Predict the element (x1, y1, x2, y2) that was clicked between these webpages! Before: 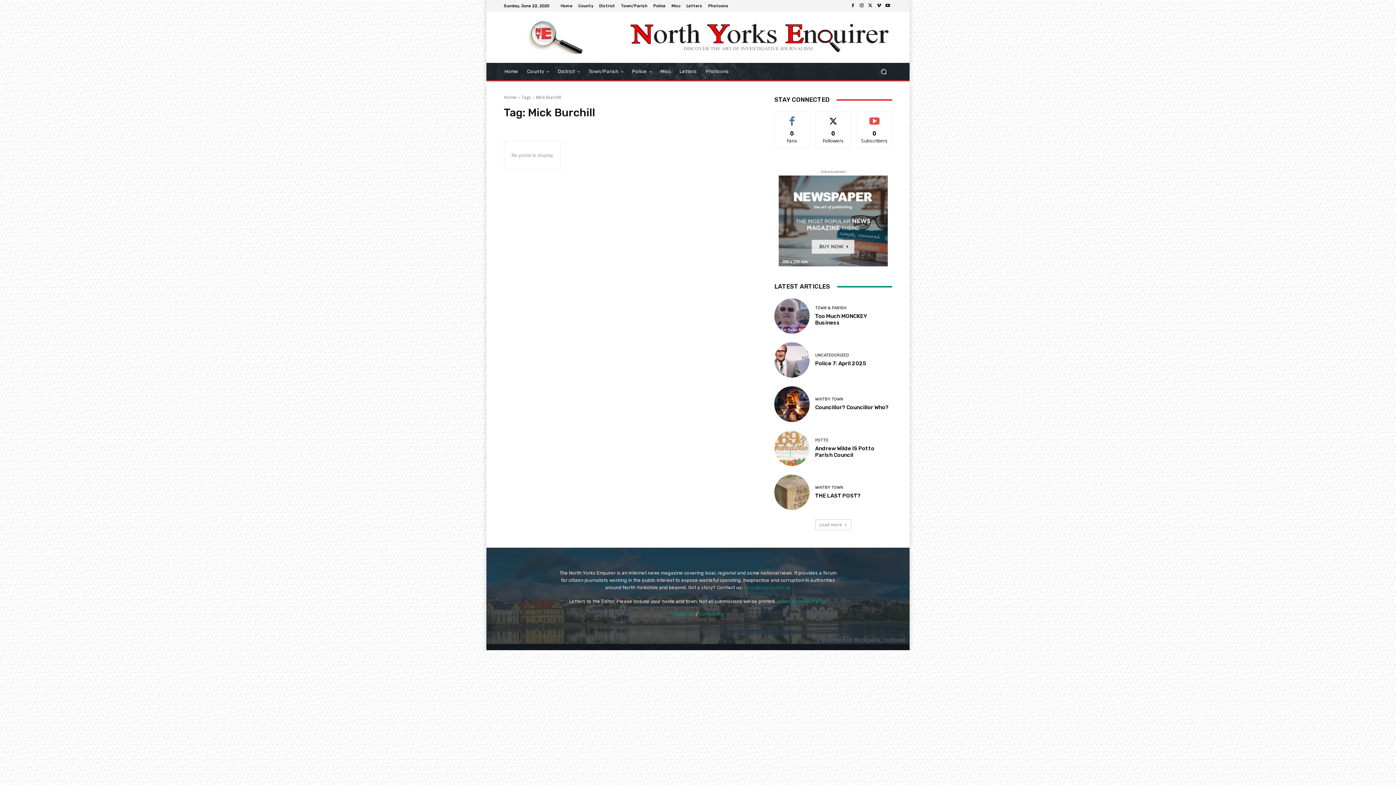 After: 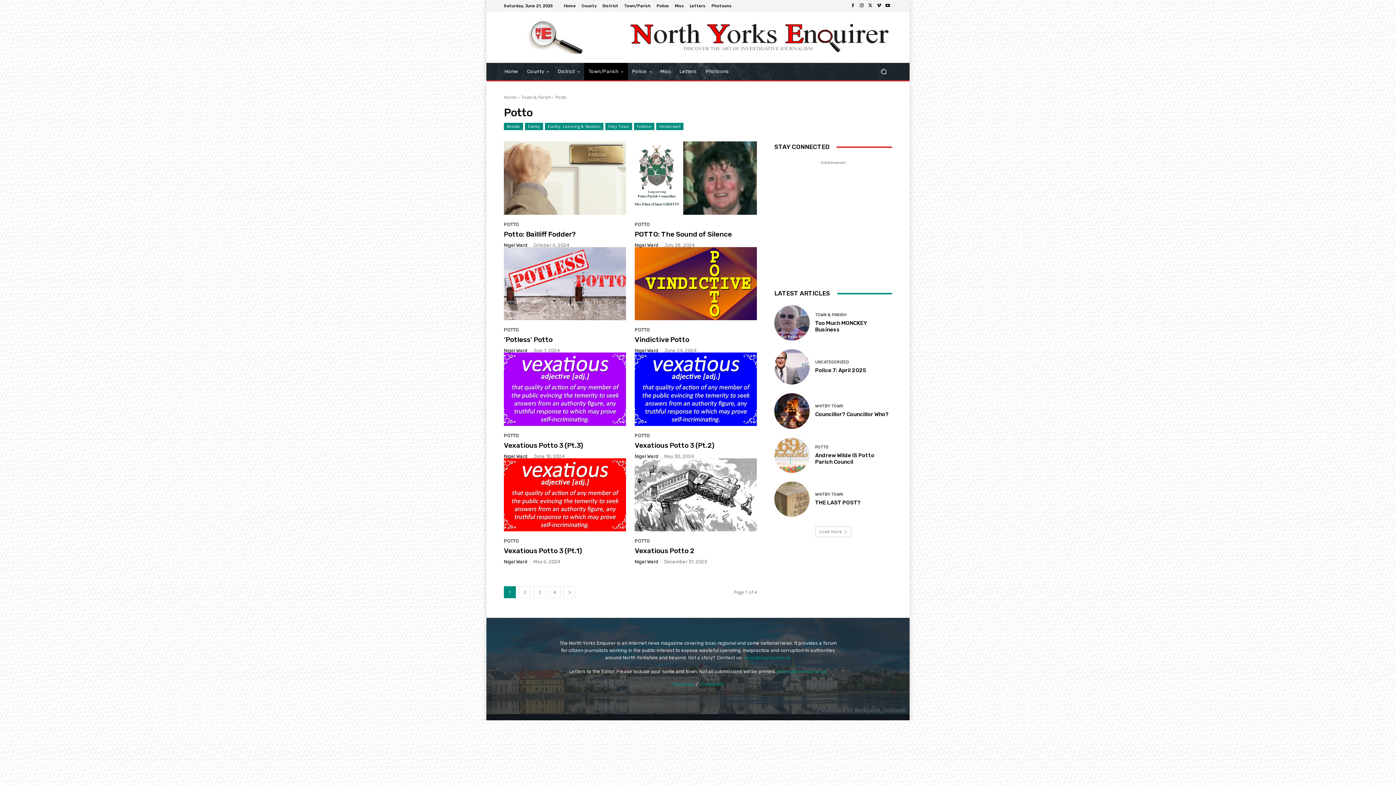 Action: bbox: (815, 438, 828, 442) label: POTTO